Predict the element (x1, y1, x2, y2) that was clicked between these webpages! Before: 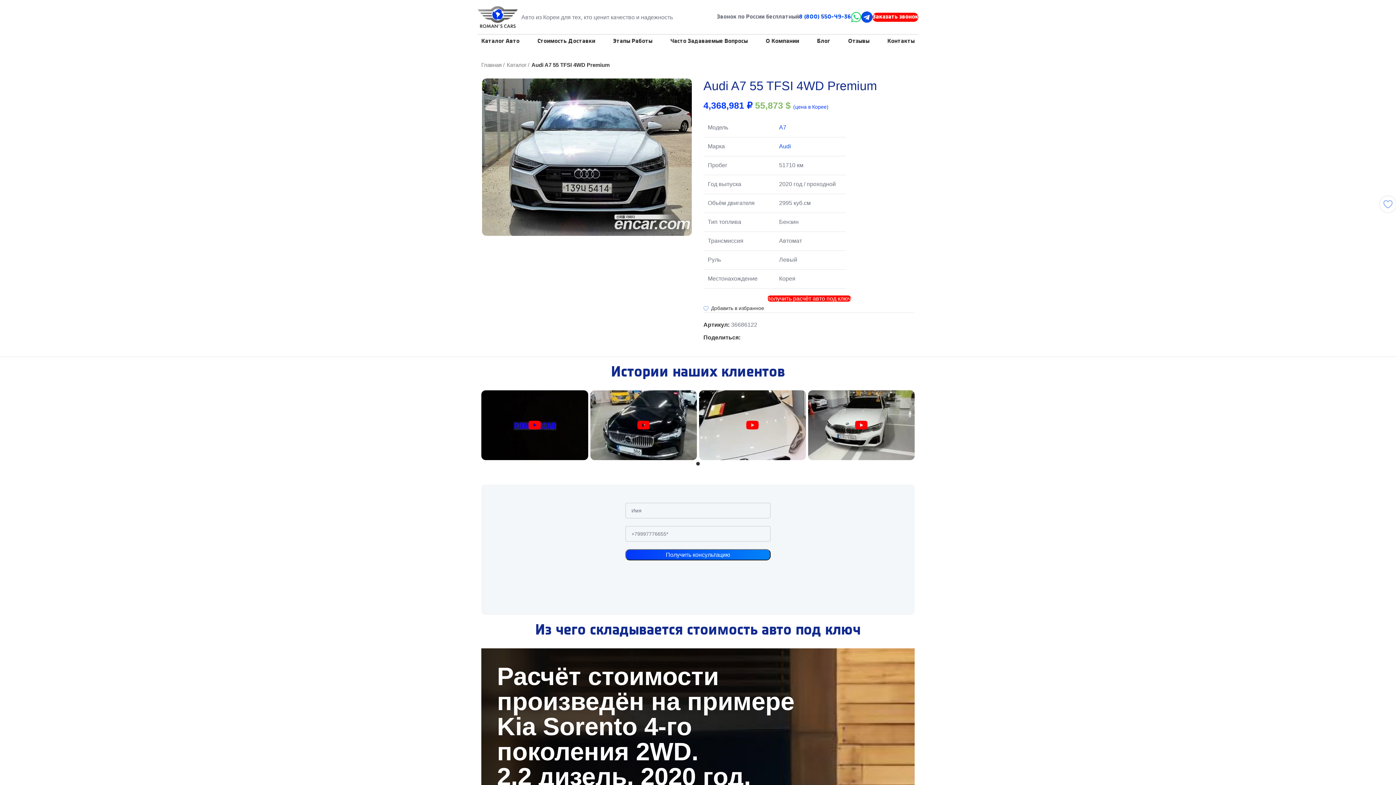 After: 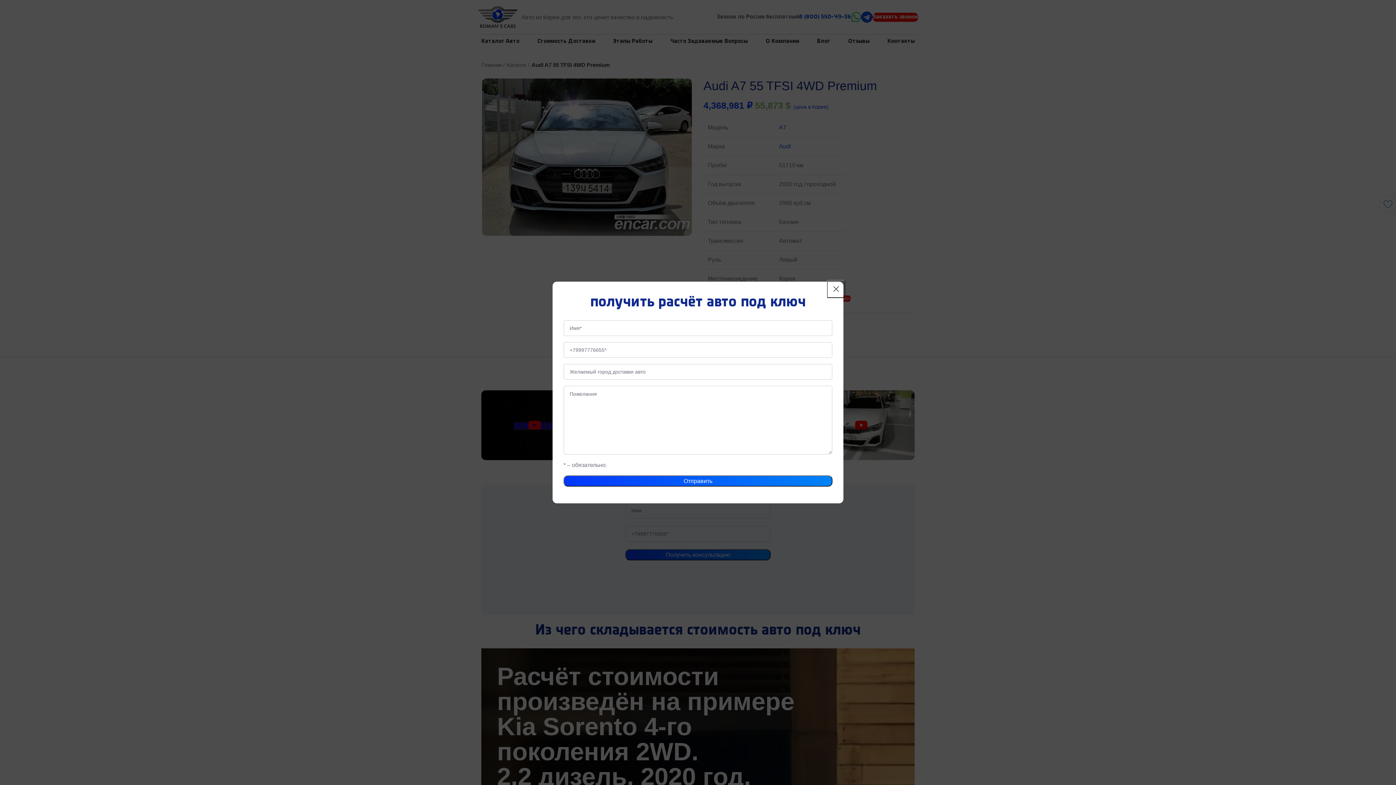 Action: bbox: (767, 295, 851, 301) label: получить расчёт авто под ключ